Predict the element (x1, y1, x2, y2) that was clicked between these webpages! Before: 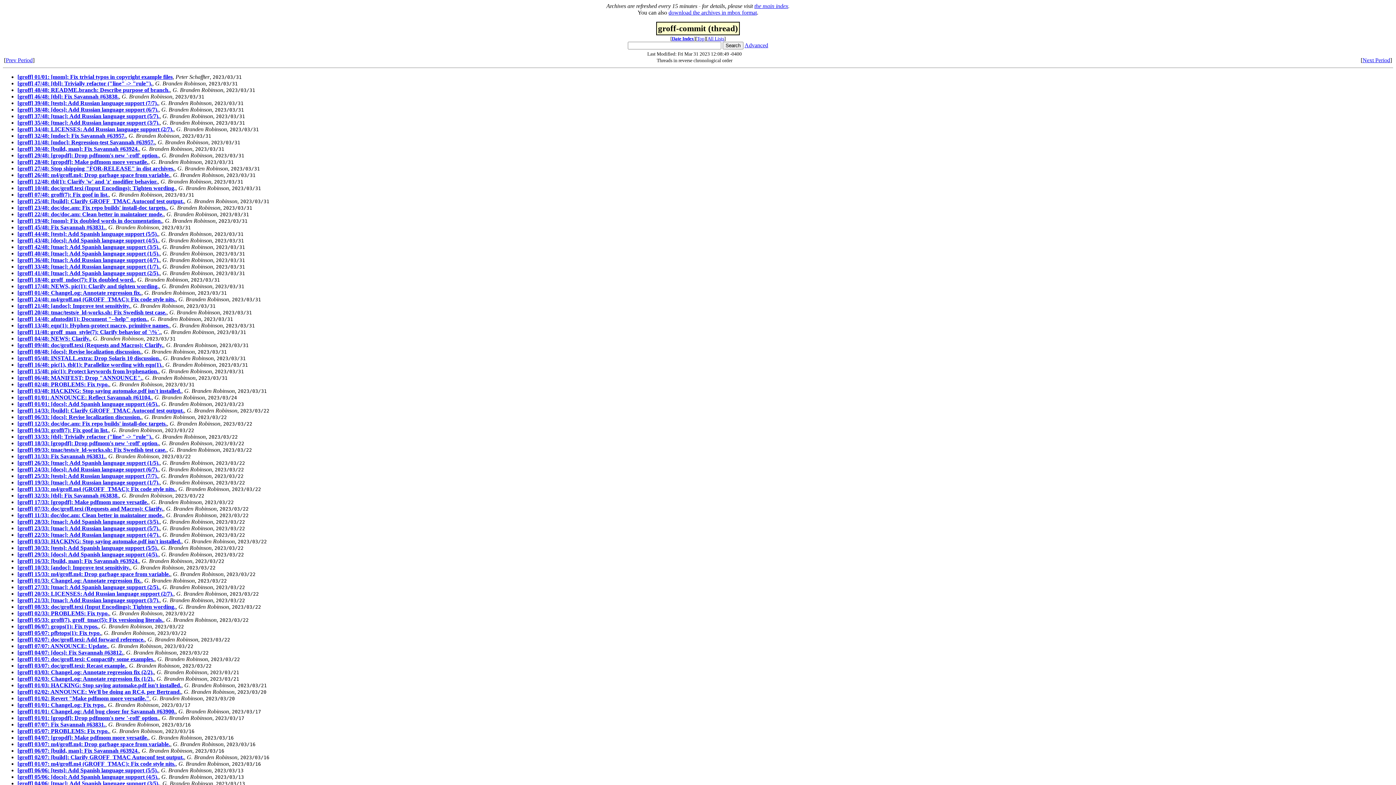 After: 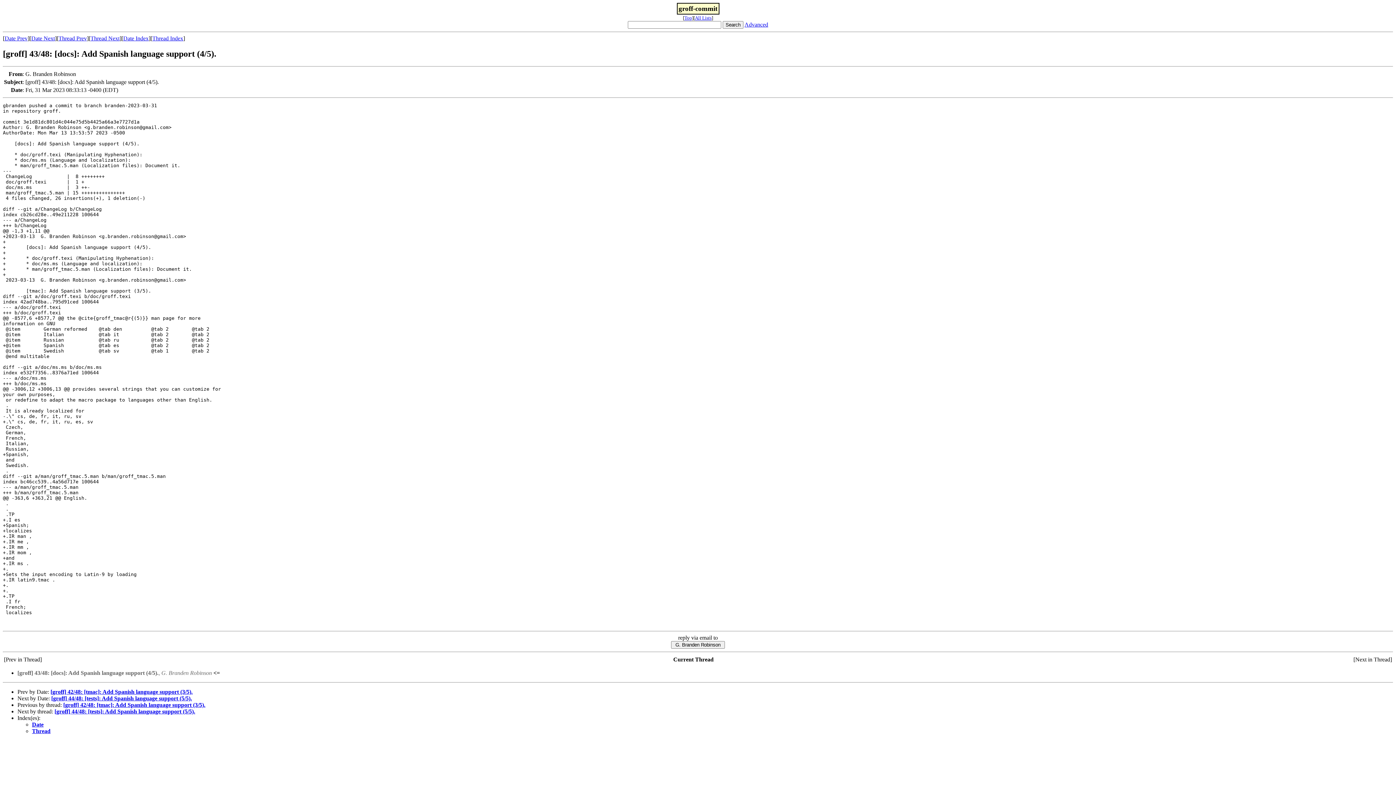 Action: label: [groff] 43/48: [docs]: Add Spanish language support (4/5). bbox: (17, 237, 158, 243)